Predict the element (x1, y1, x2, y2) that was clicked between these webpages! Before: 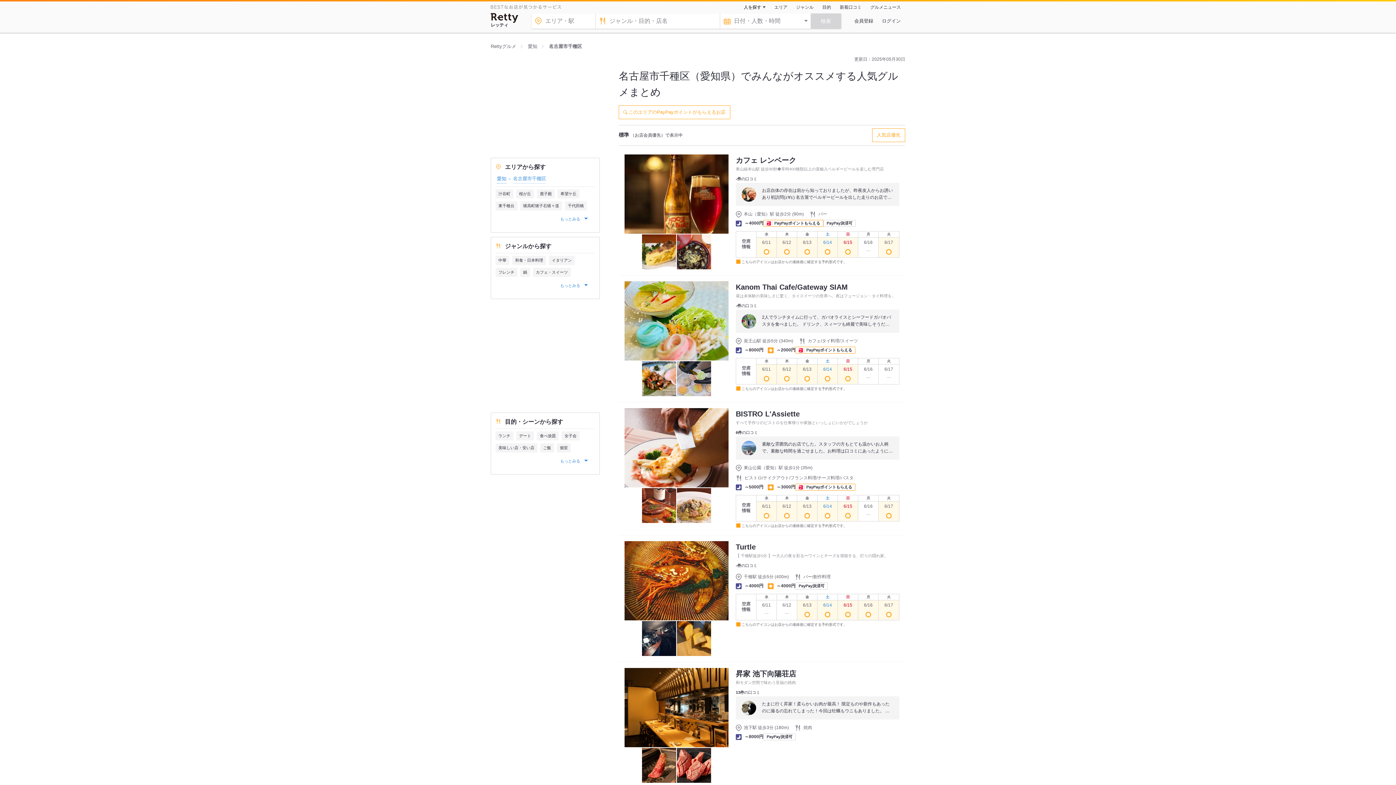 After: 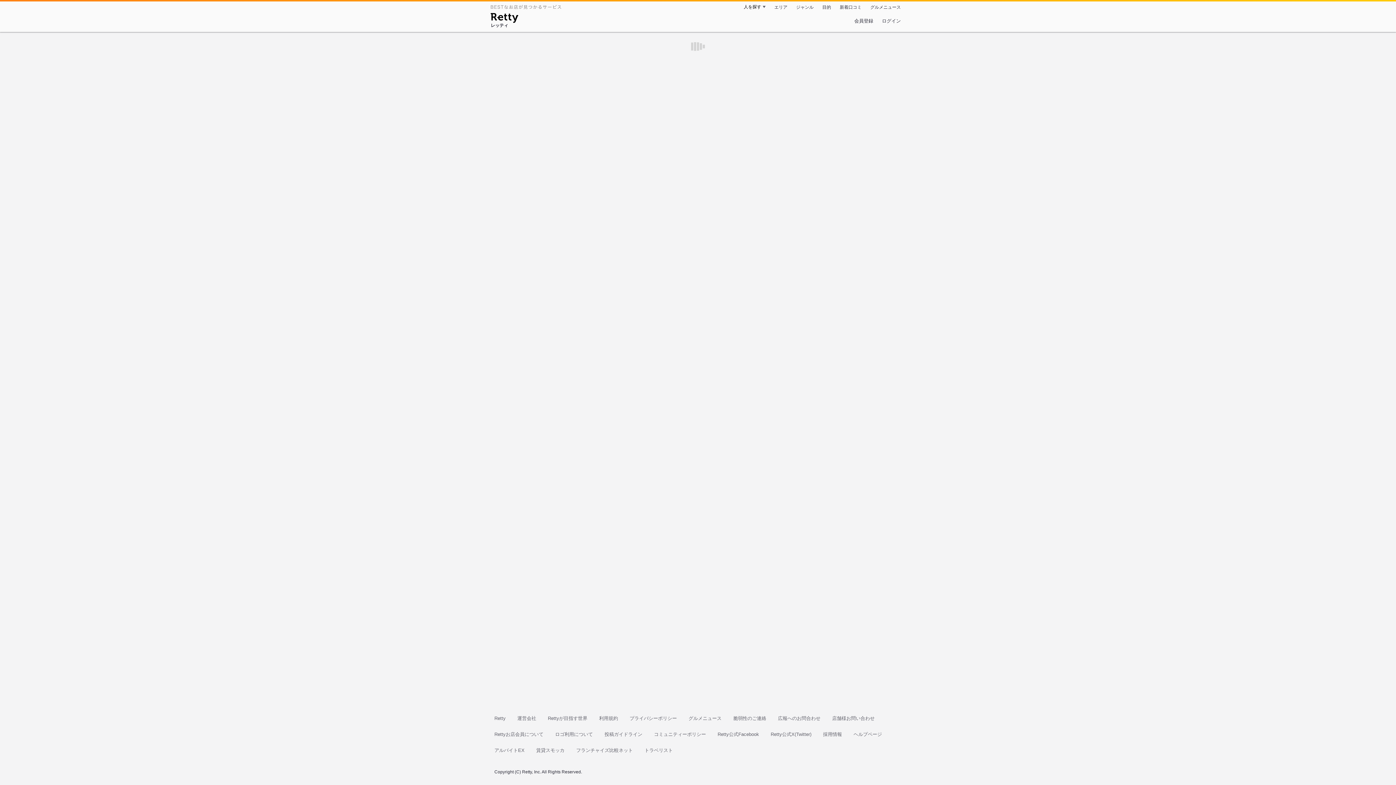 Action: bbox: (817, 501, 837, 521) label: 6/14